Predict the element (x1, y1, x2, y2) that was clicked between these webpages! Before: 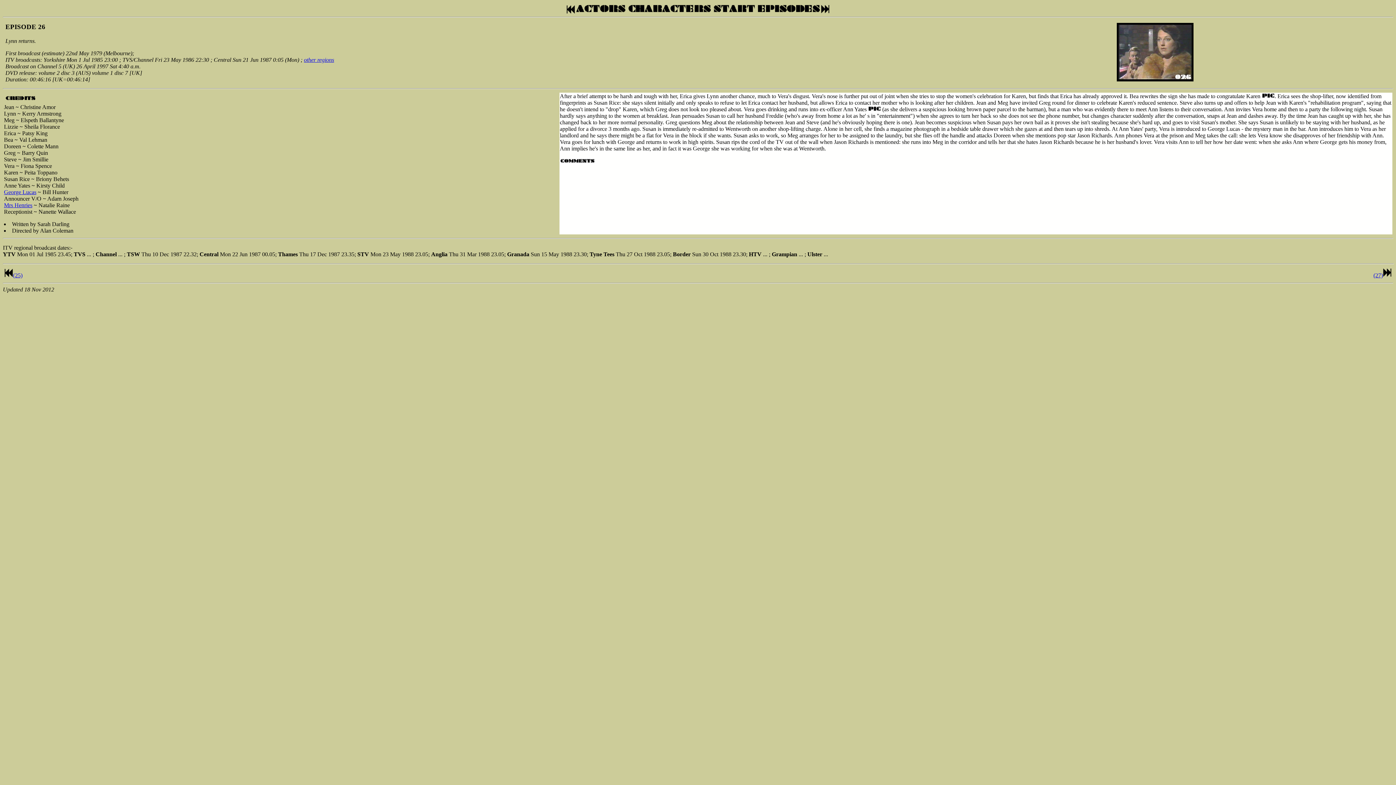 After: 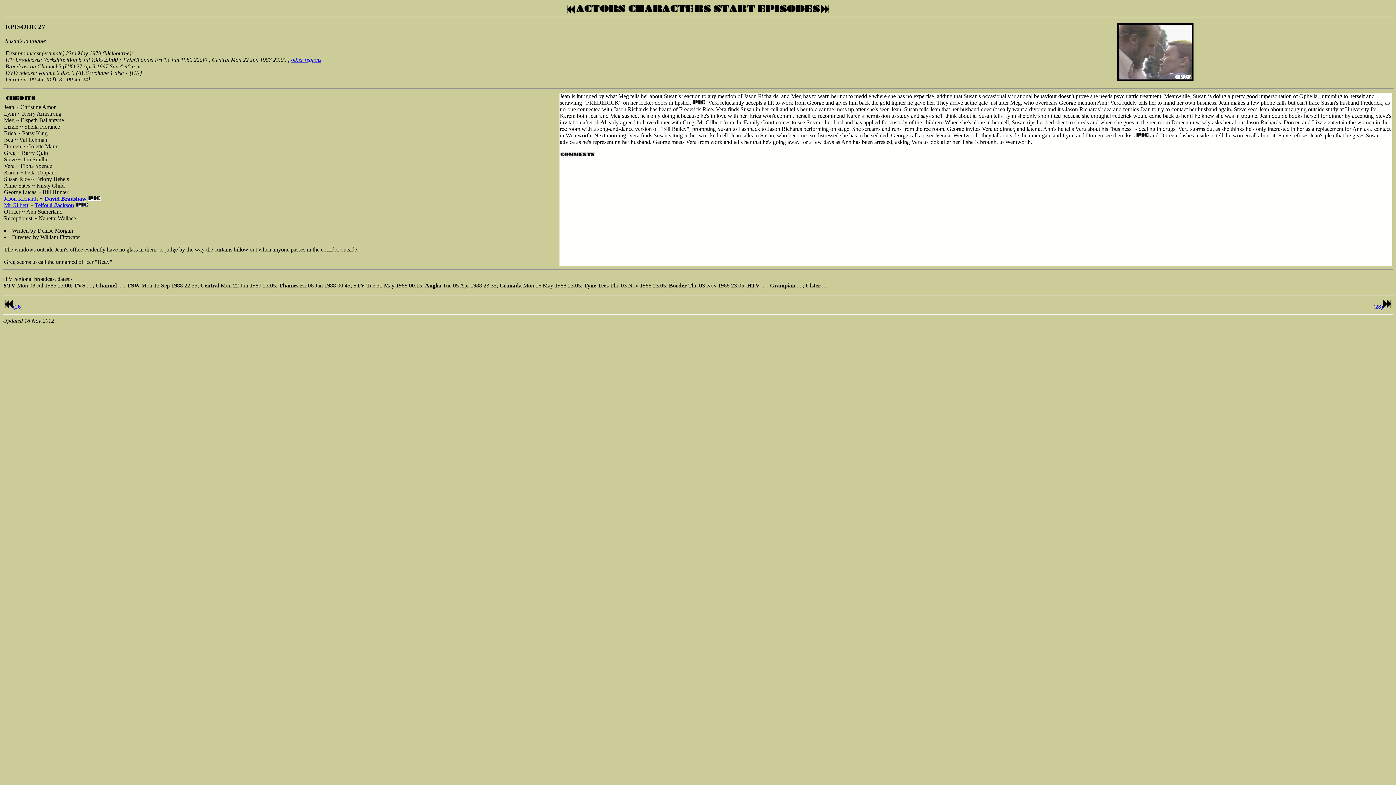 Action: bbox: (821, 8, 830, 14)